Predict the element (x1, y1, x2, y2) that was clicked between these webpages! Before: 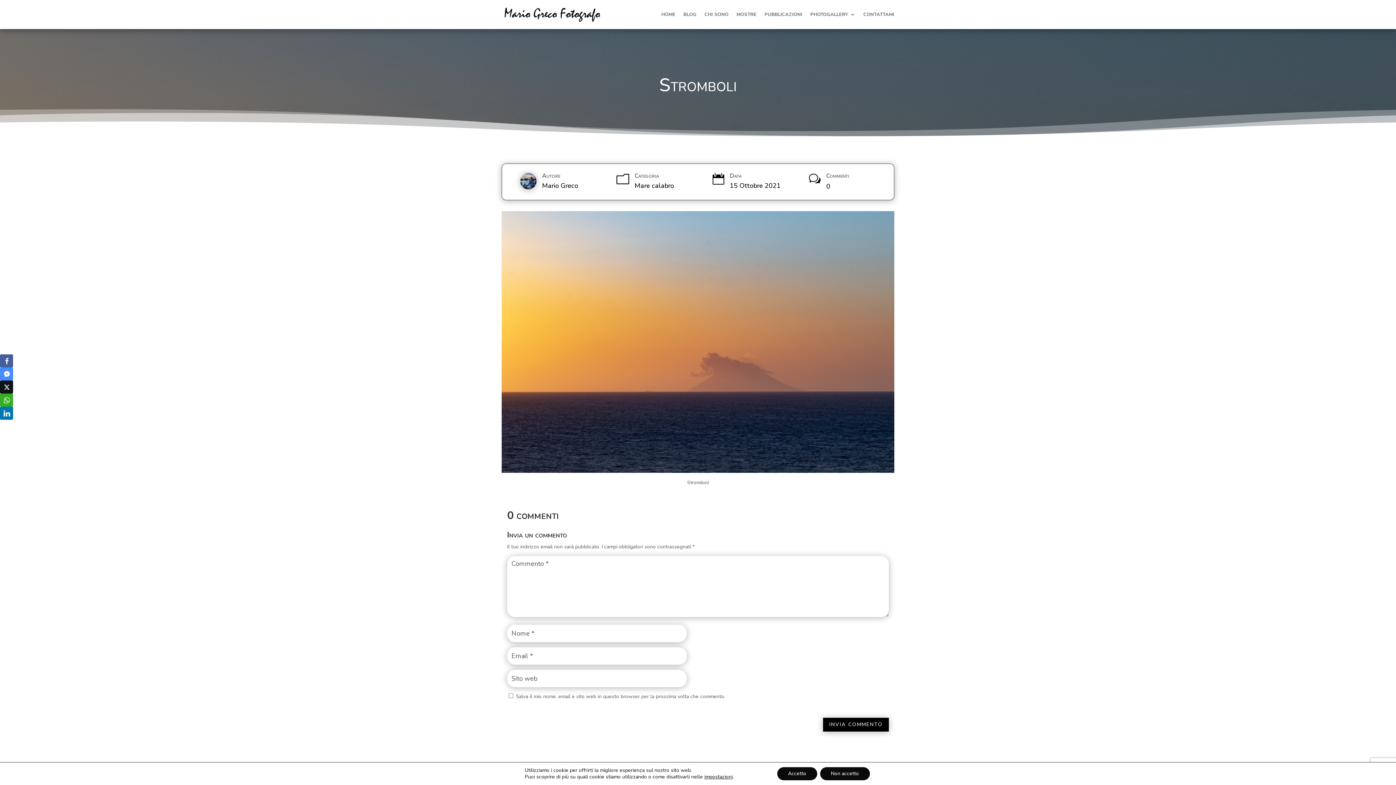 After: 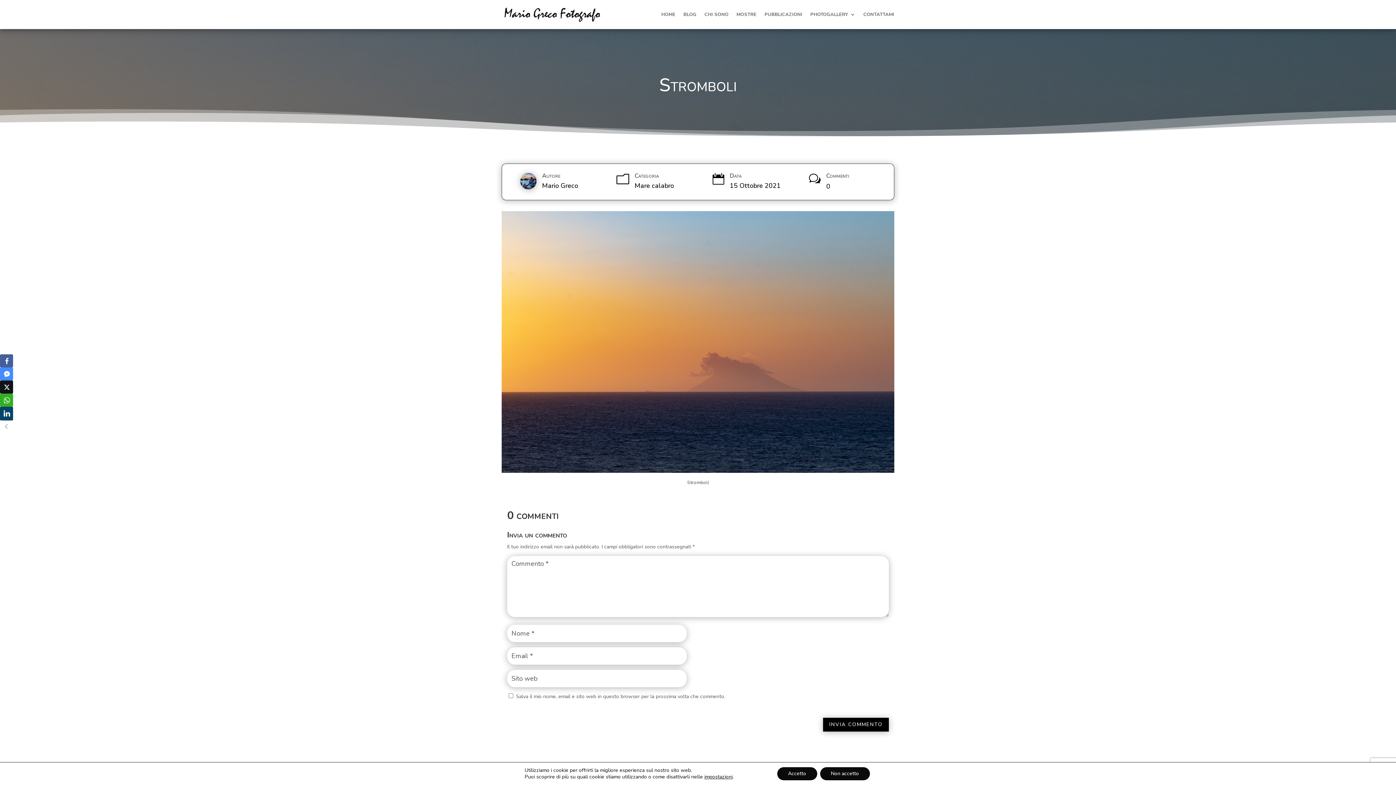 Action: label: LinkedIn Share bbox: (0, 406, 13, 420)